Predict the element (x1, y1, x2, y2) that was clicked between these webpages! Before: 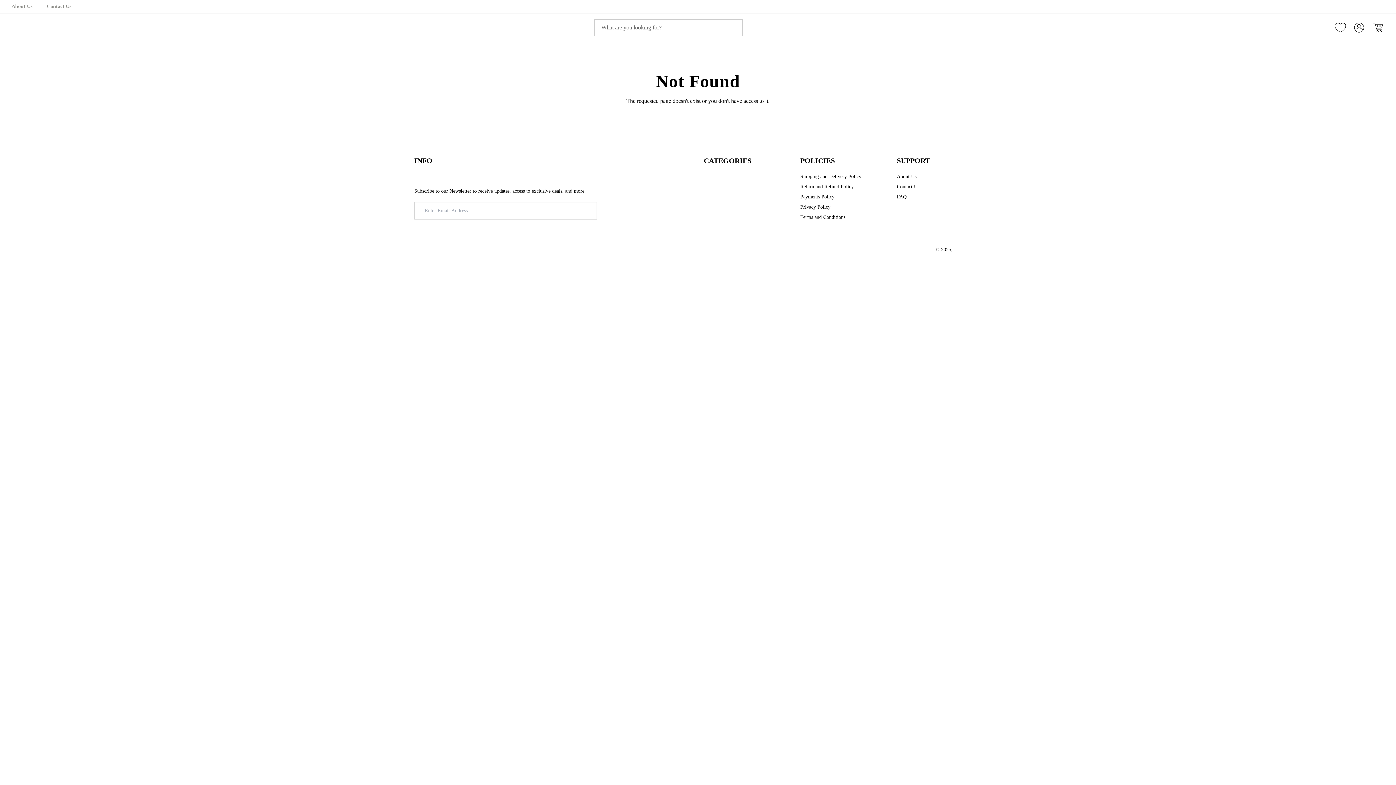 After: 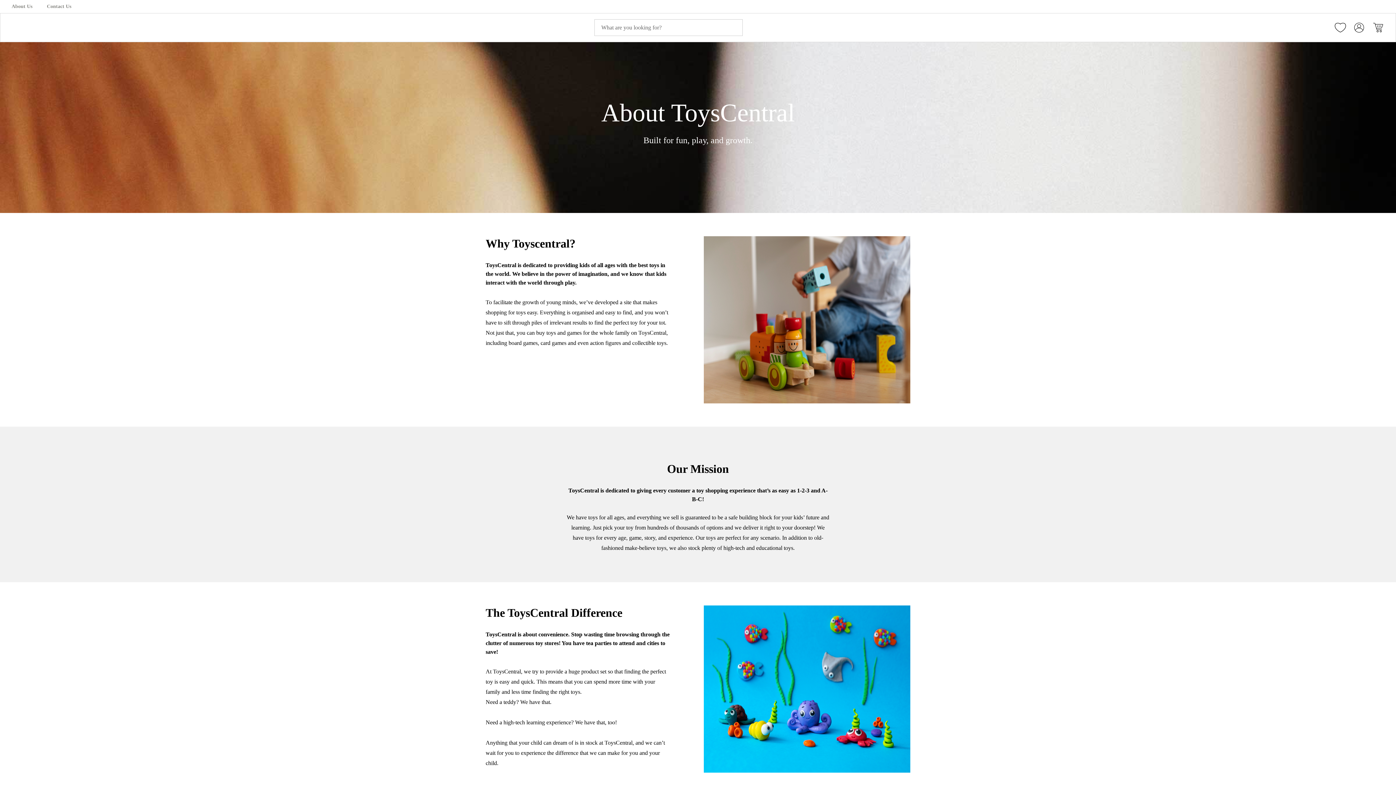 Action: bbox: (897, 173, 916, 180) label: About Us